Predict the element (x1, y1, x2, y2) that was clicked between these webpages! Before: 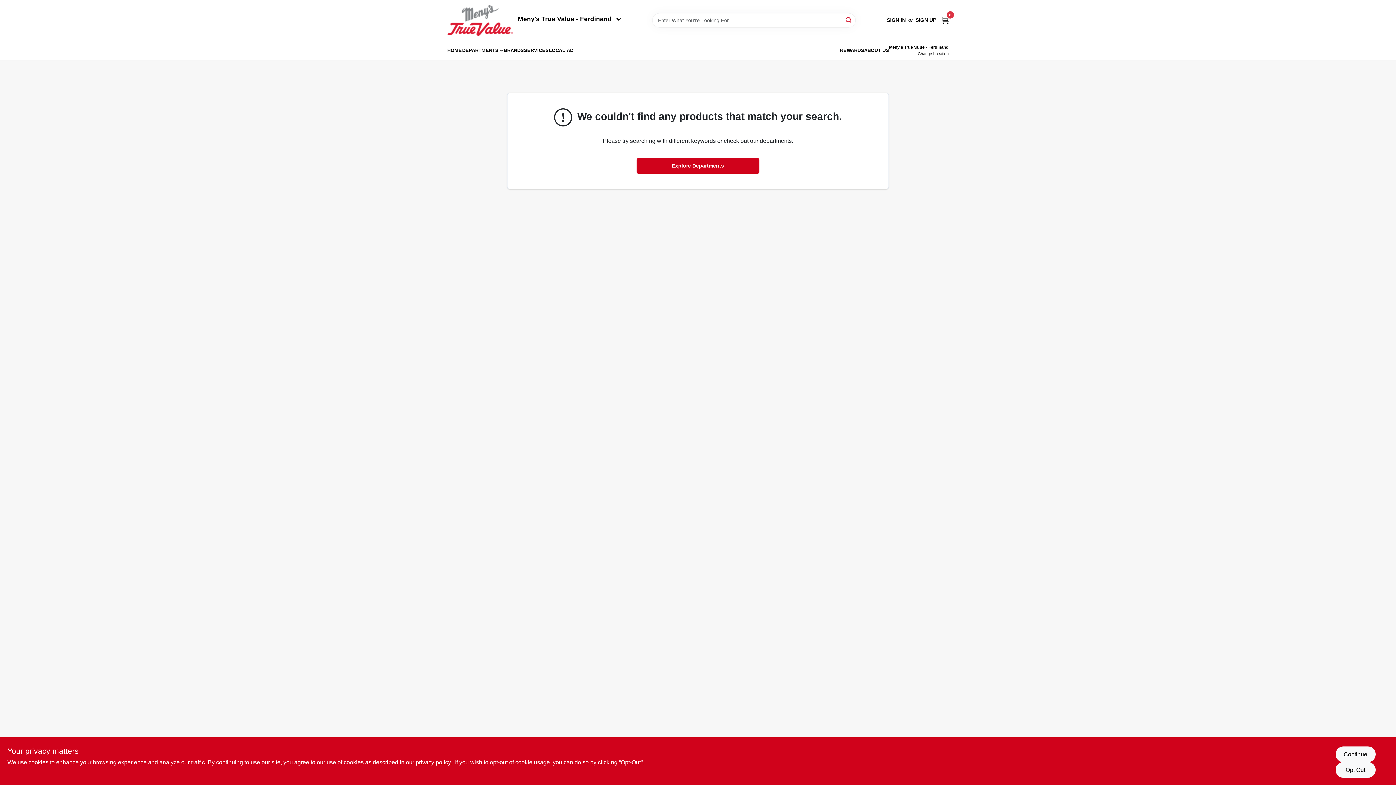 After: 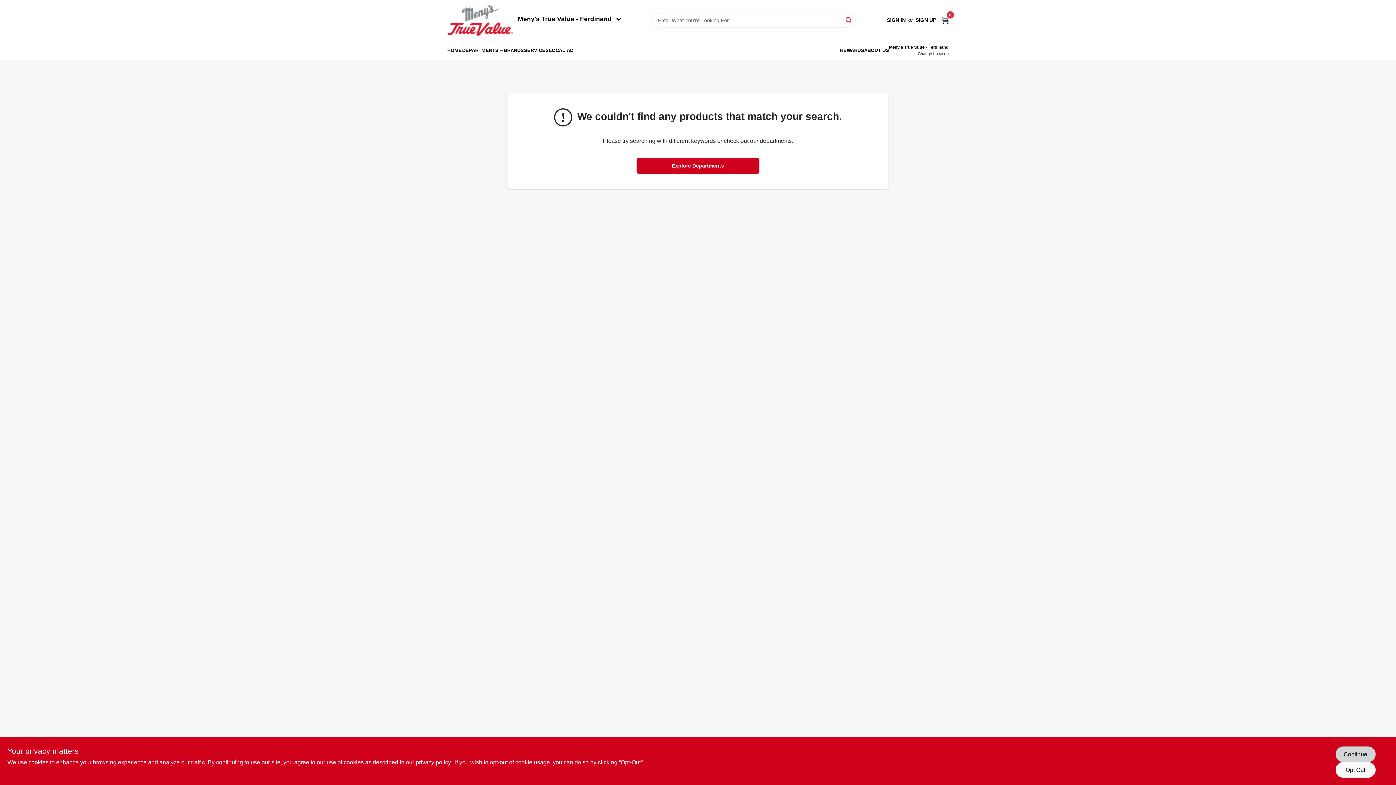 Action: label: Continue bbox: (1335, 746, 1375, 762)